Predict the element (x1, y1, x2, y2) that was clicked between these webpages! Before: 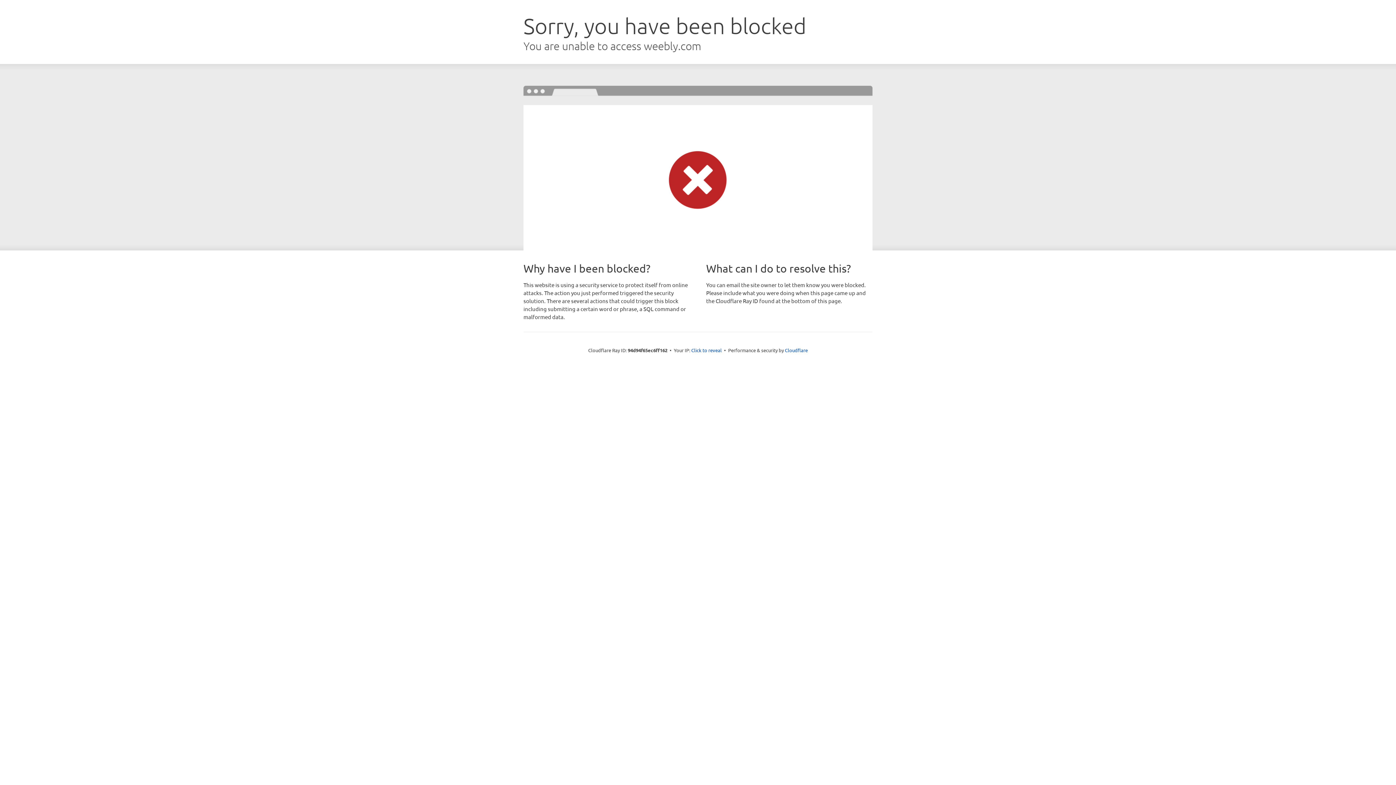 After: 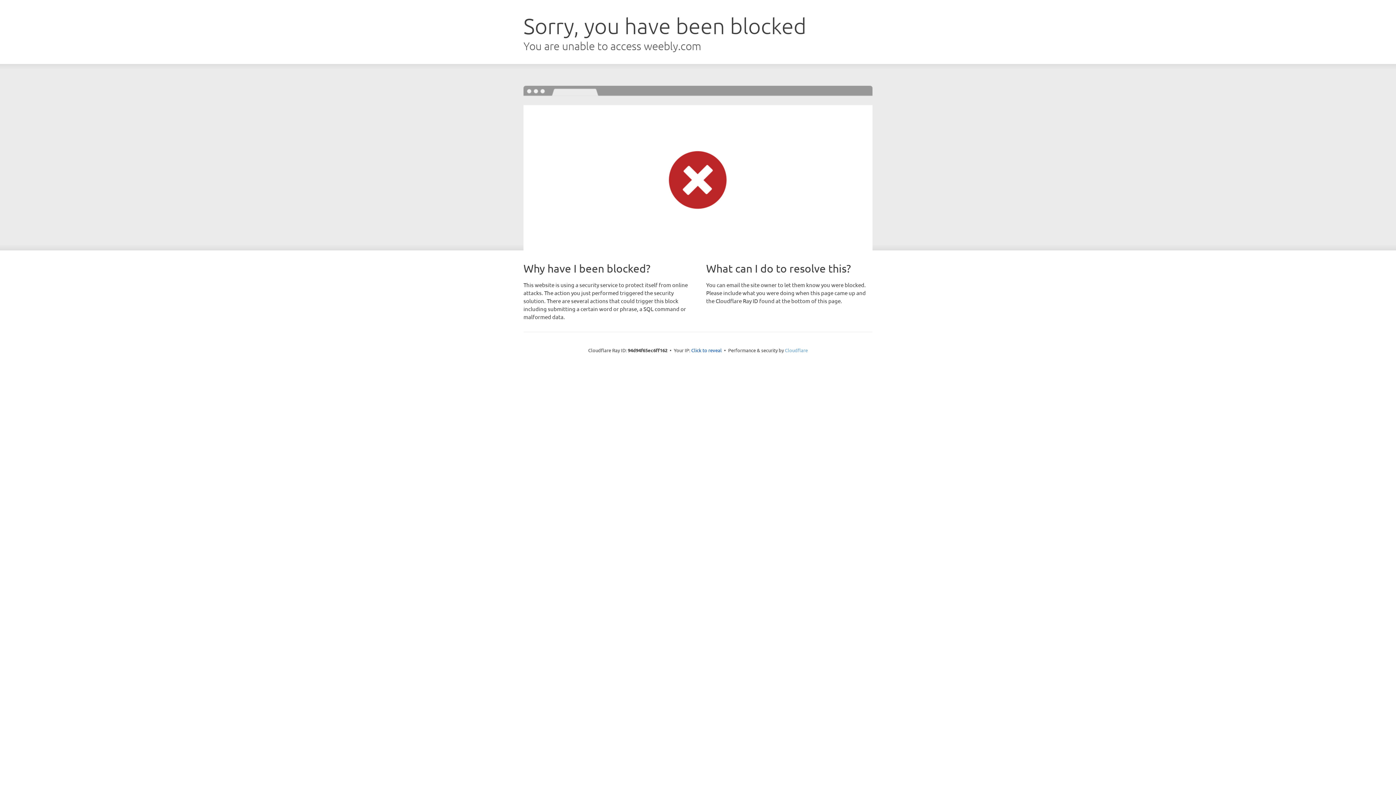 Action: bbox: (785, 347, 808, 353) label: Cloudflare